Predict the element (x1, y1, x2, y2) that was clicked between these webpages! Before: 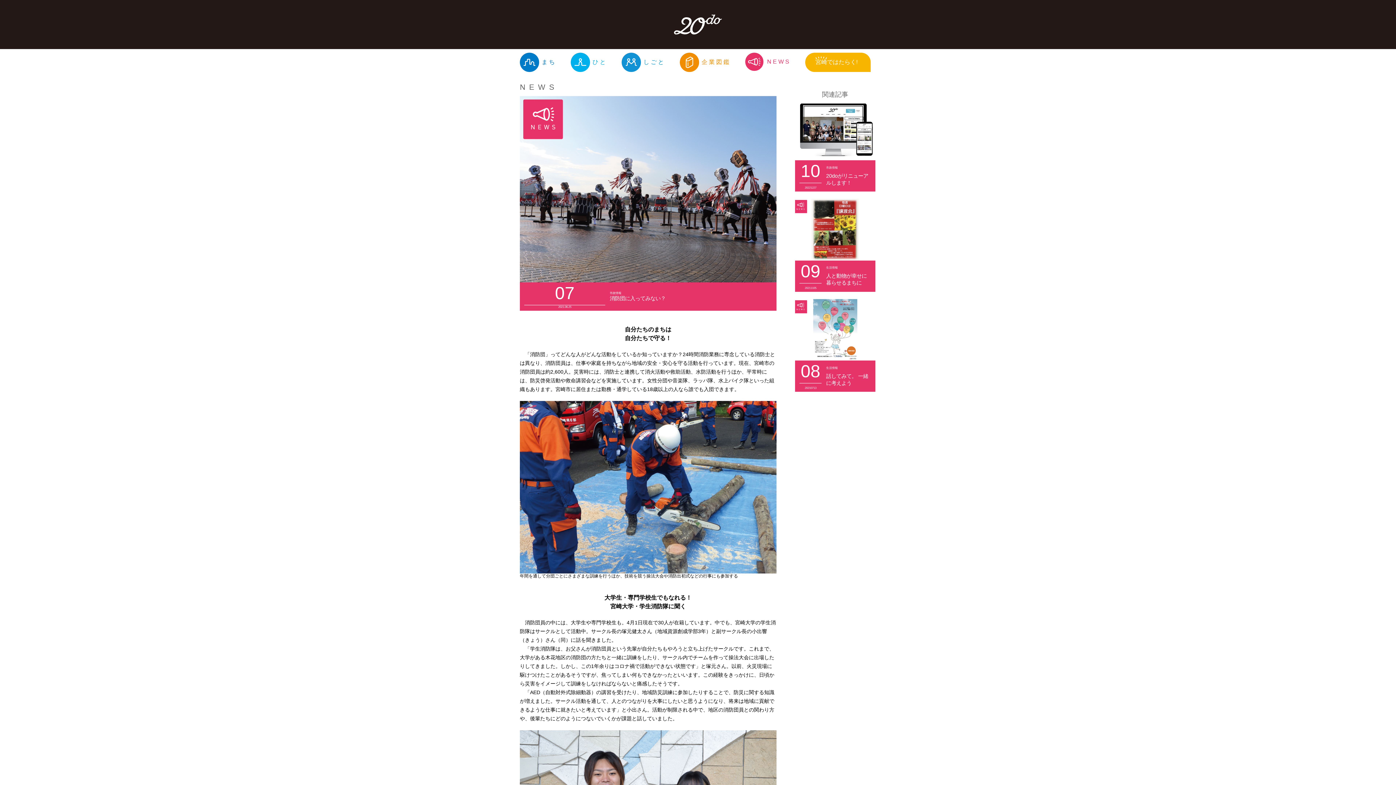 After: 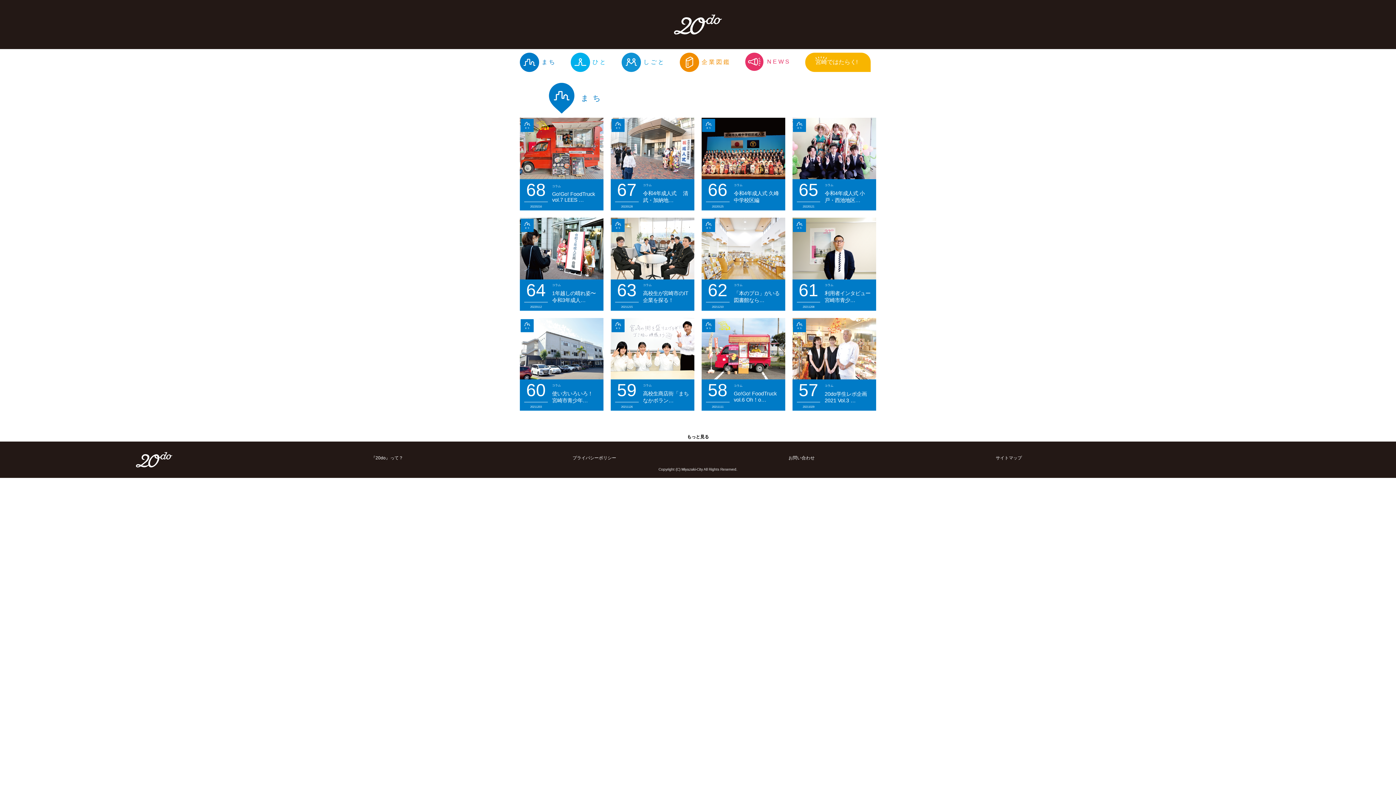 Action: bbox: (520, 52, 570, 72) label: まち